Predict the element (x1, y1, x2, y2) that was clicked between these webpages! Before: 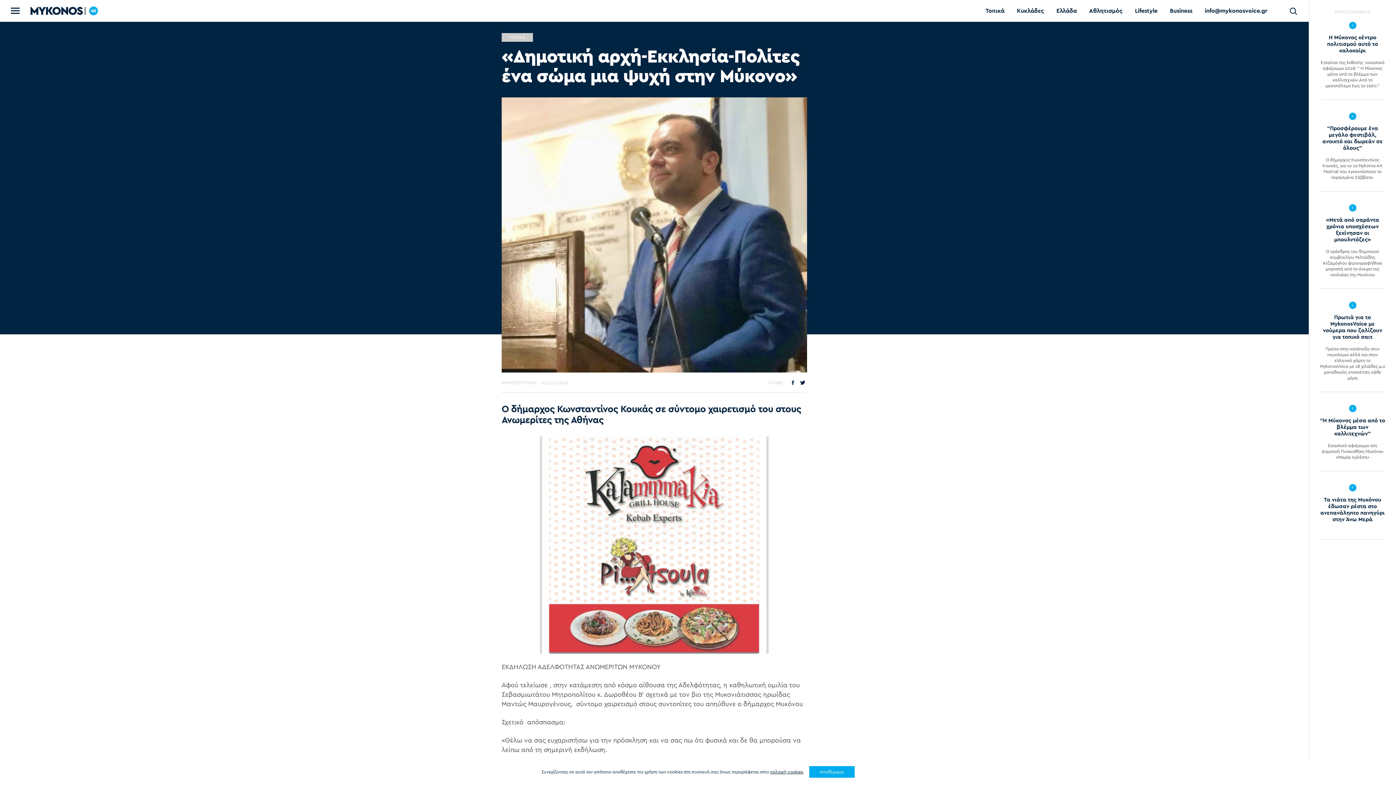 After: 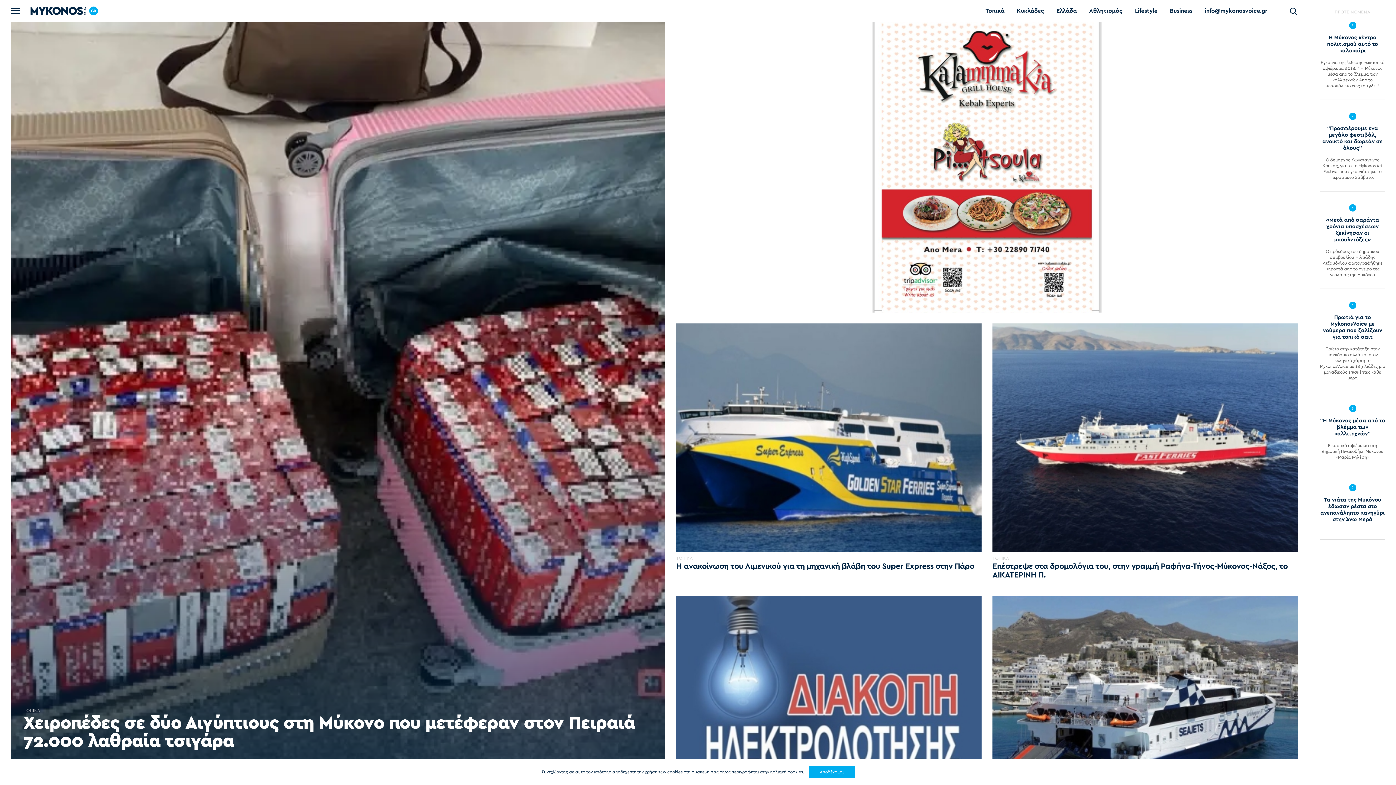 Action: bbox: (30, 6, 98, 15)